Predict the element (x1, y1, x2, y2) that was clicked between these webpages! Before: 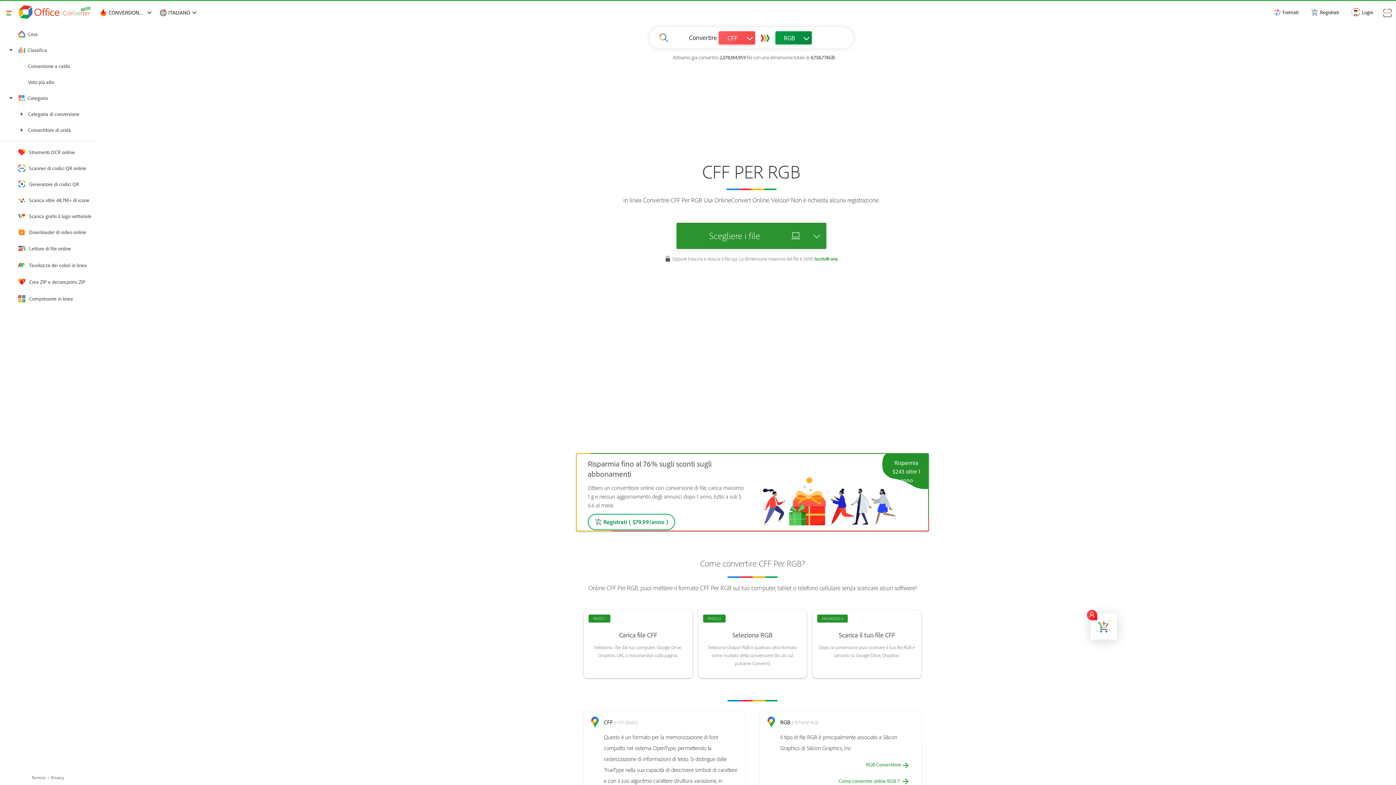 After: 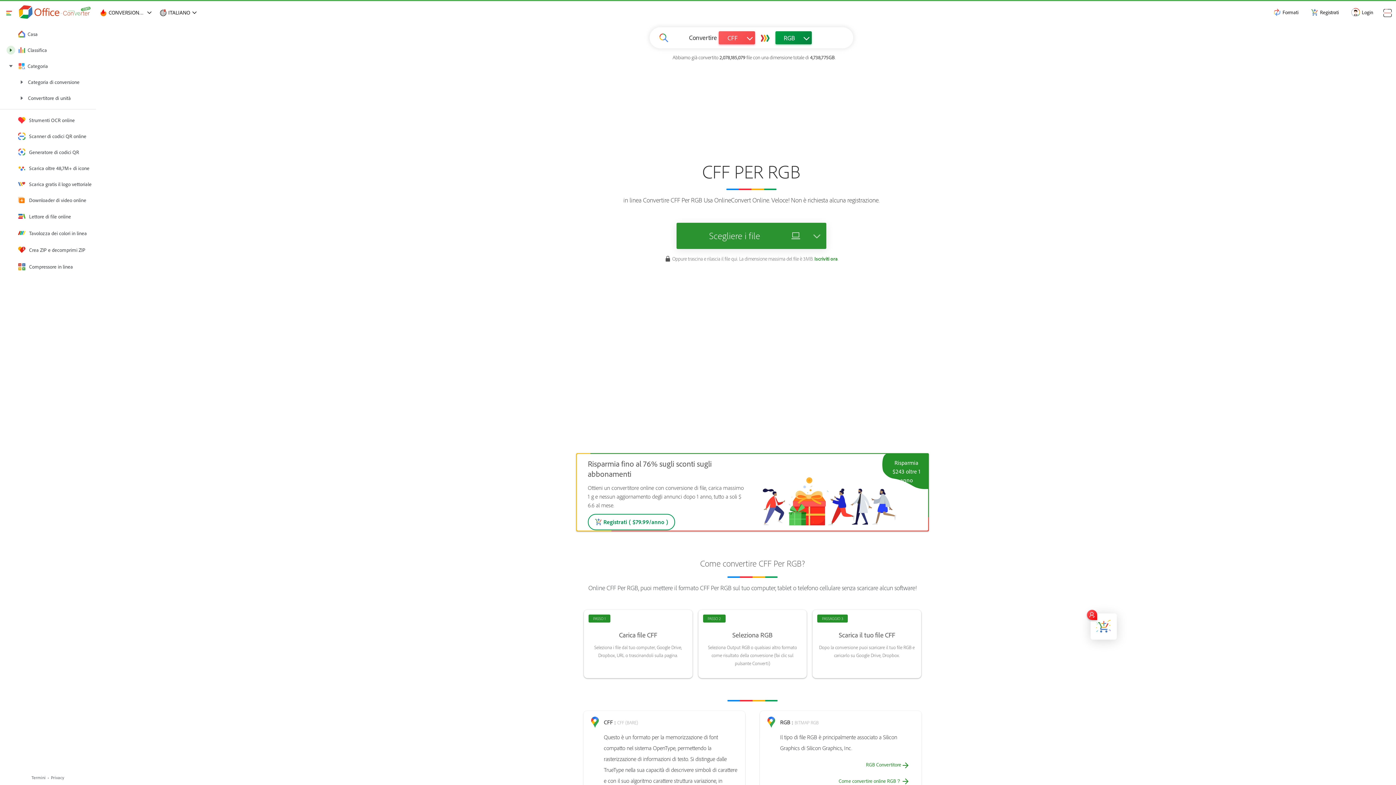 Action: bbox: (6, 45, 15, 54)